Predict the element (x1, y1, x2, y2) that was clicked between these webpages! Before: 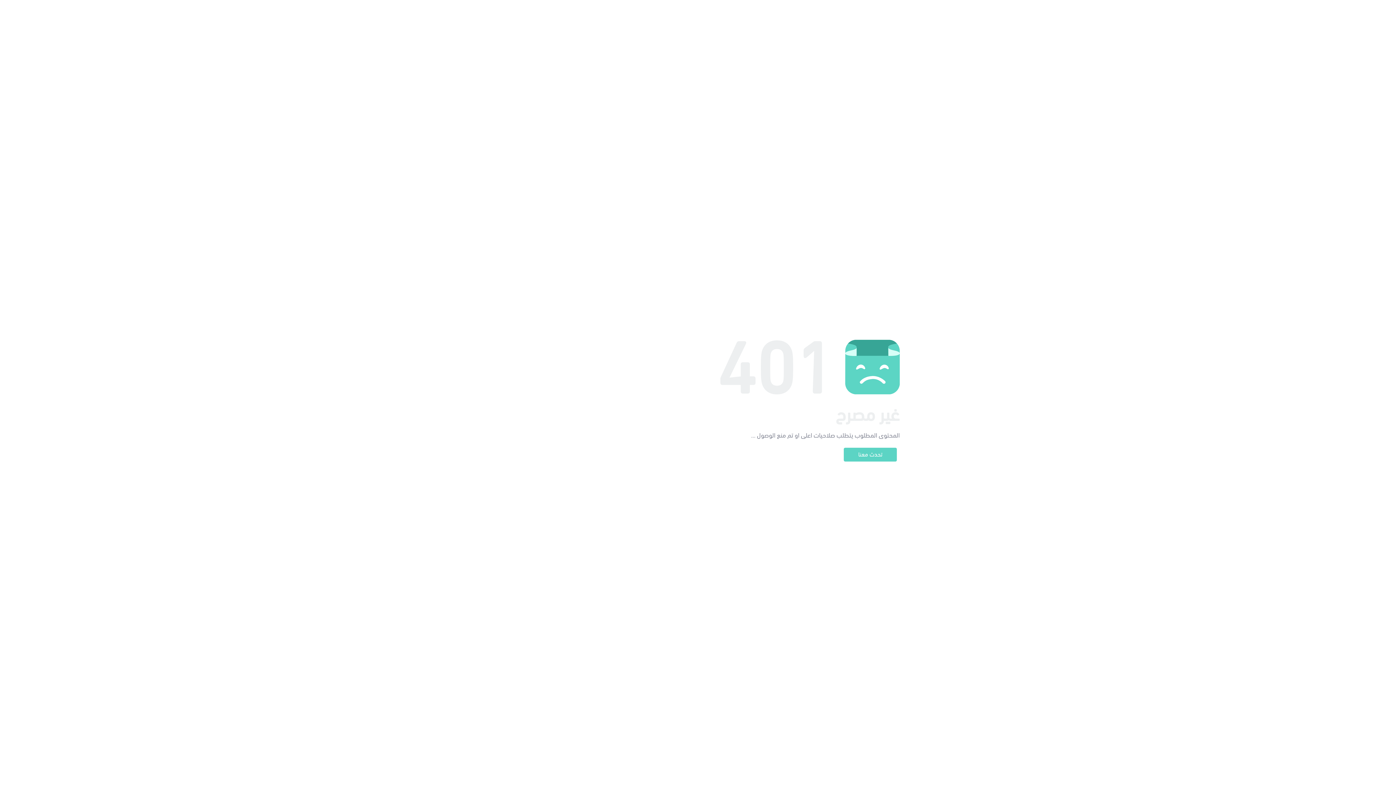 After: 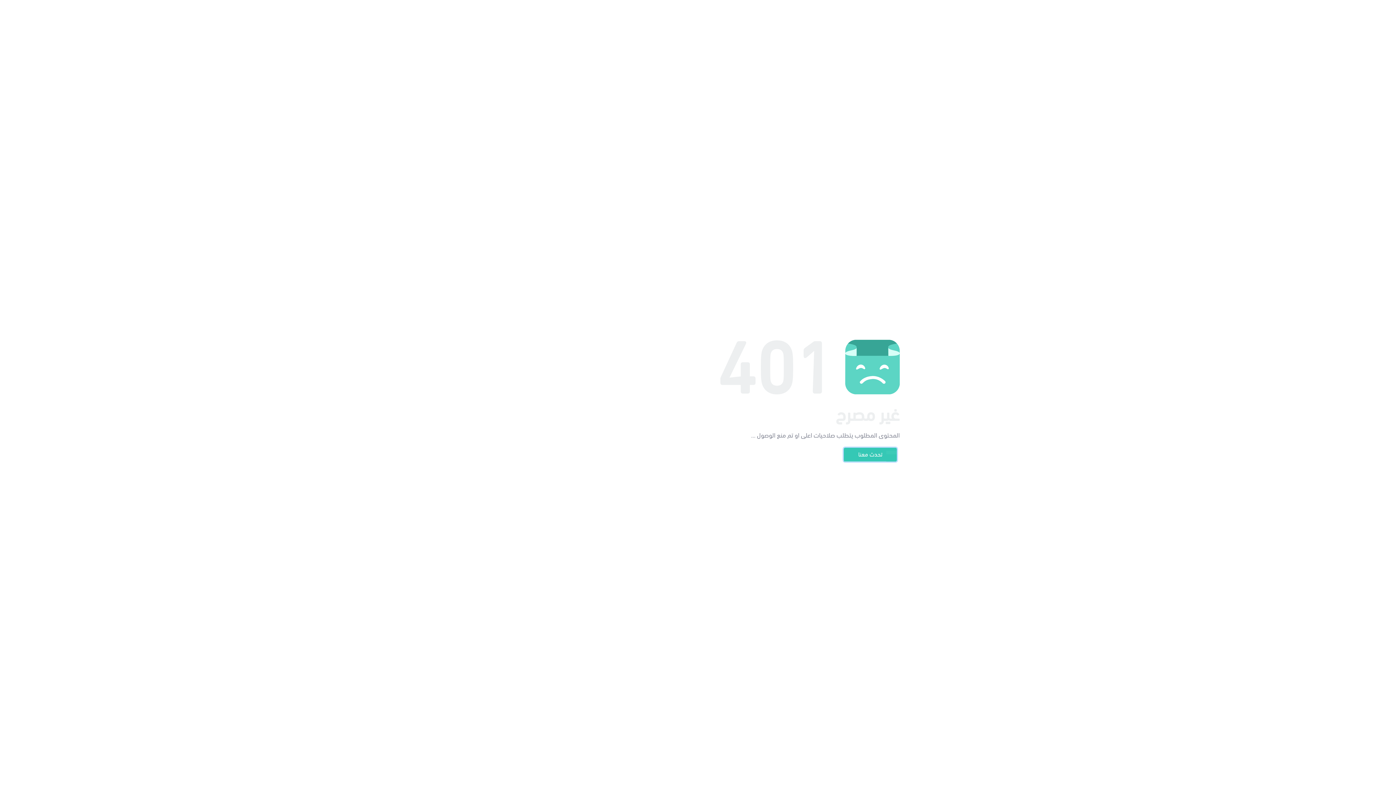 Action: label: تحدث معنا bbox: (844, 448, 897, 461)